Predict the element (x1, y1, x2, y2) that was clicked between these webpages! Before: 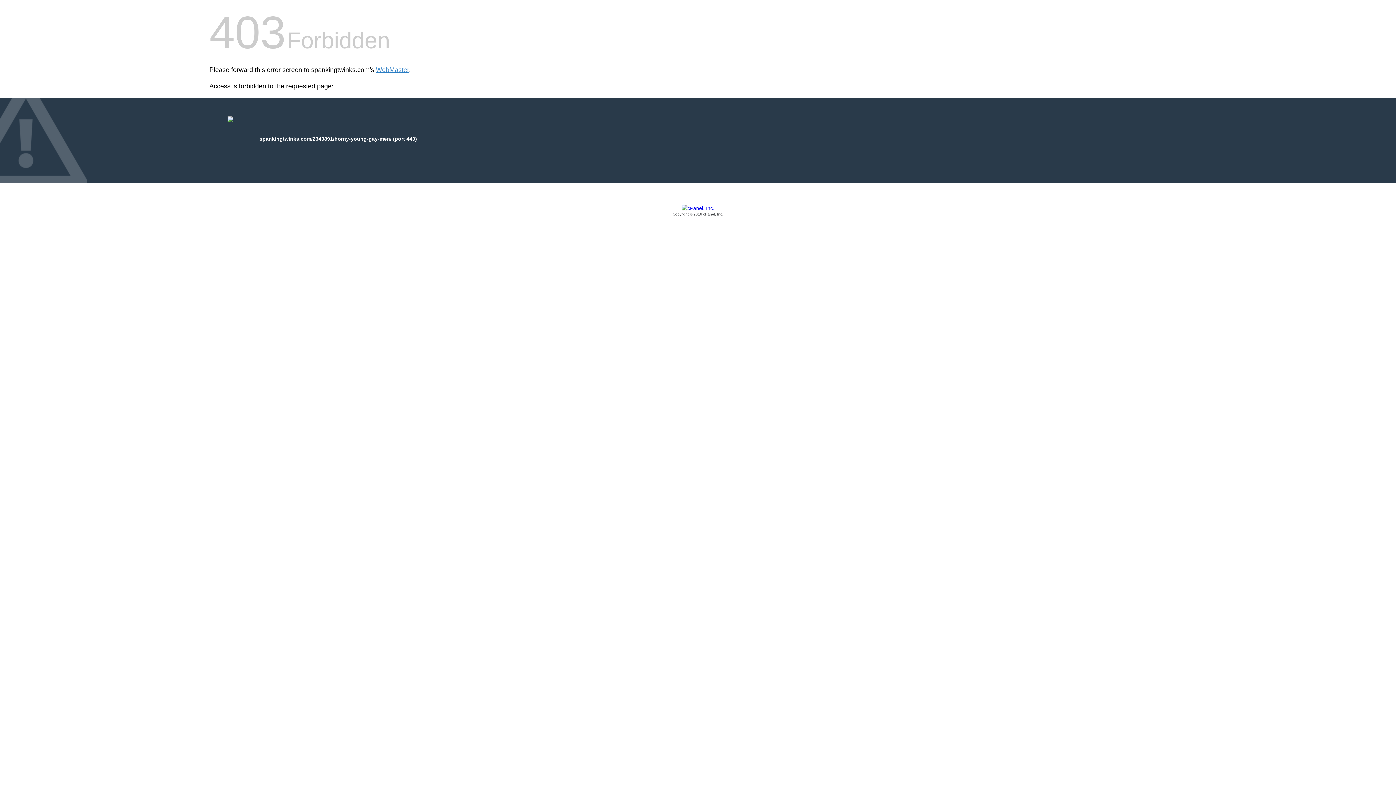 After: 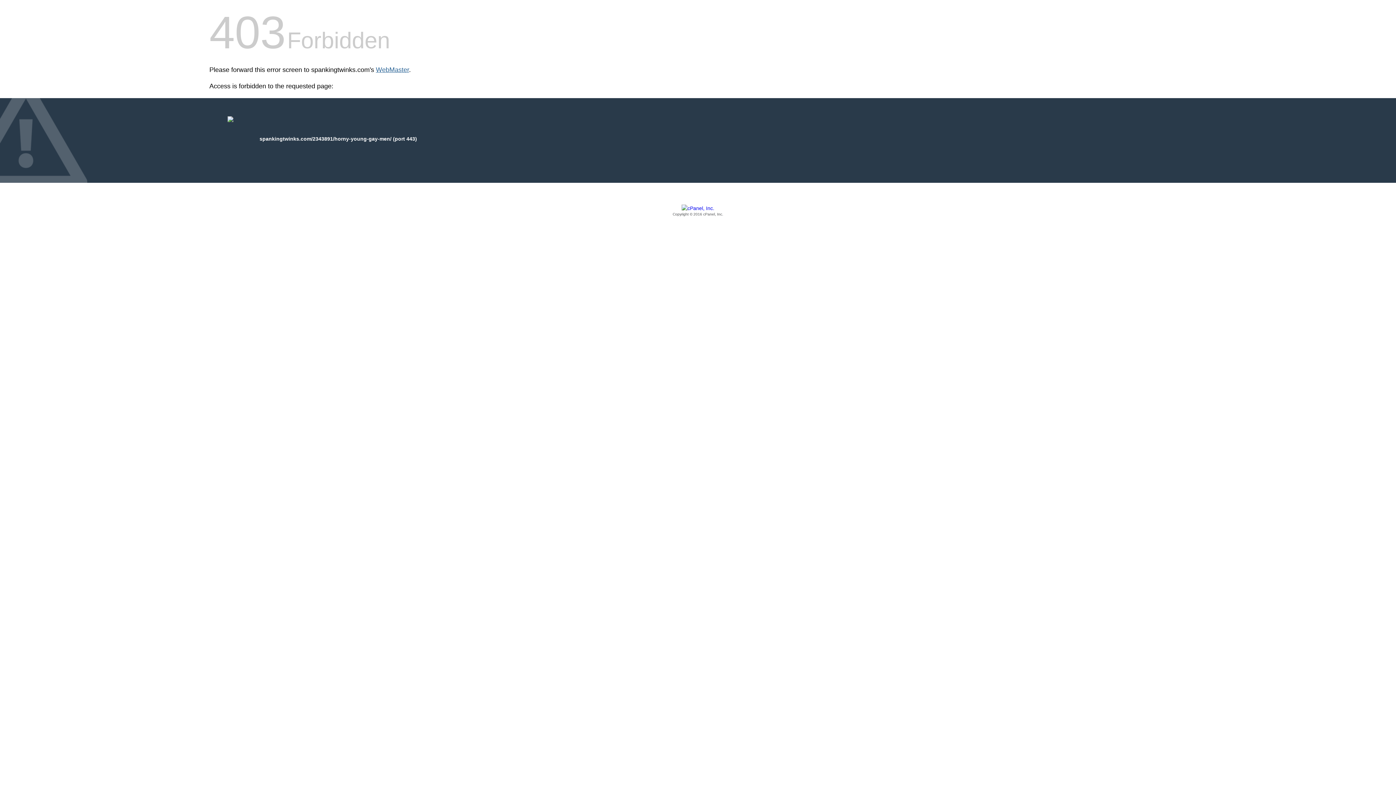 Action: label: WebMaster bbox: (376, 66, 409, 73)